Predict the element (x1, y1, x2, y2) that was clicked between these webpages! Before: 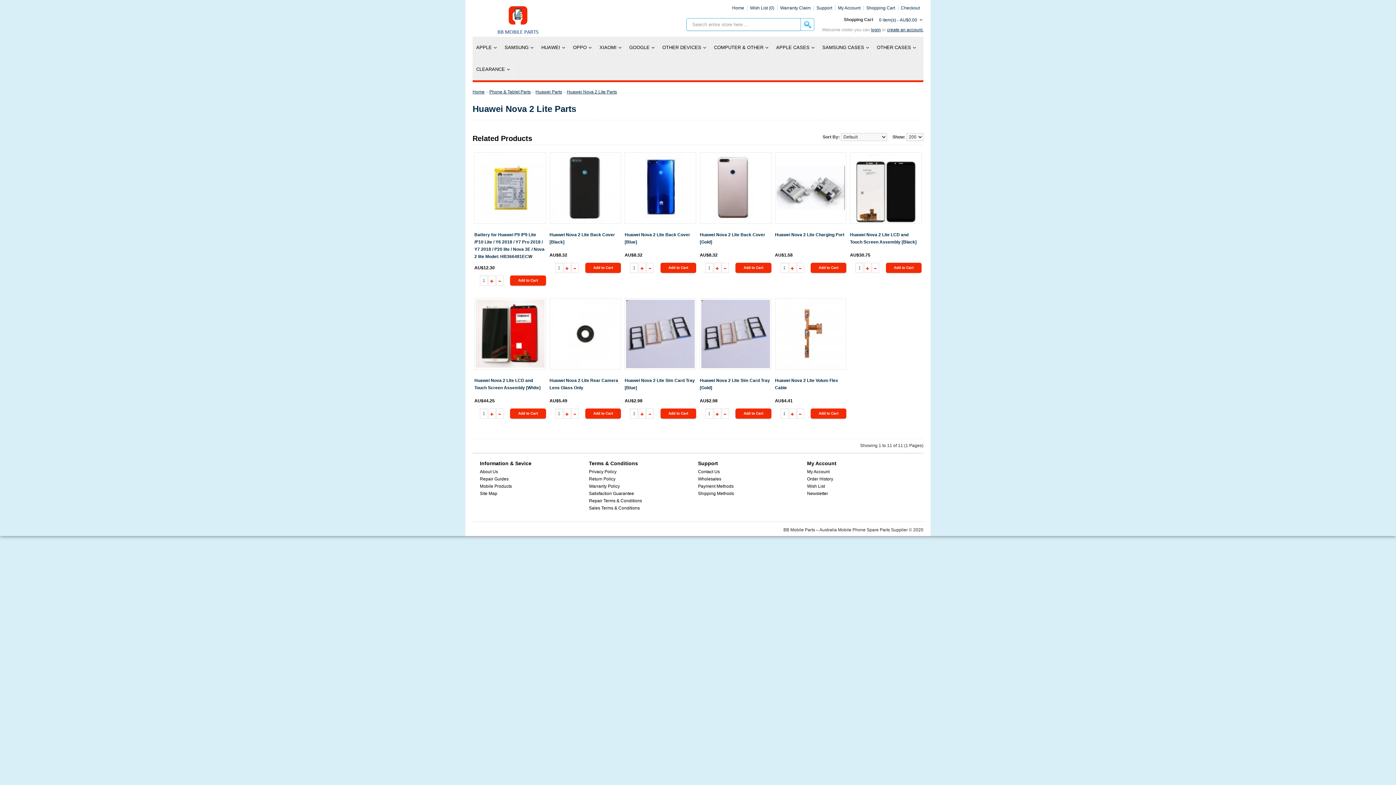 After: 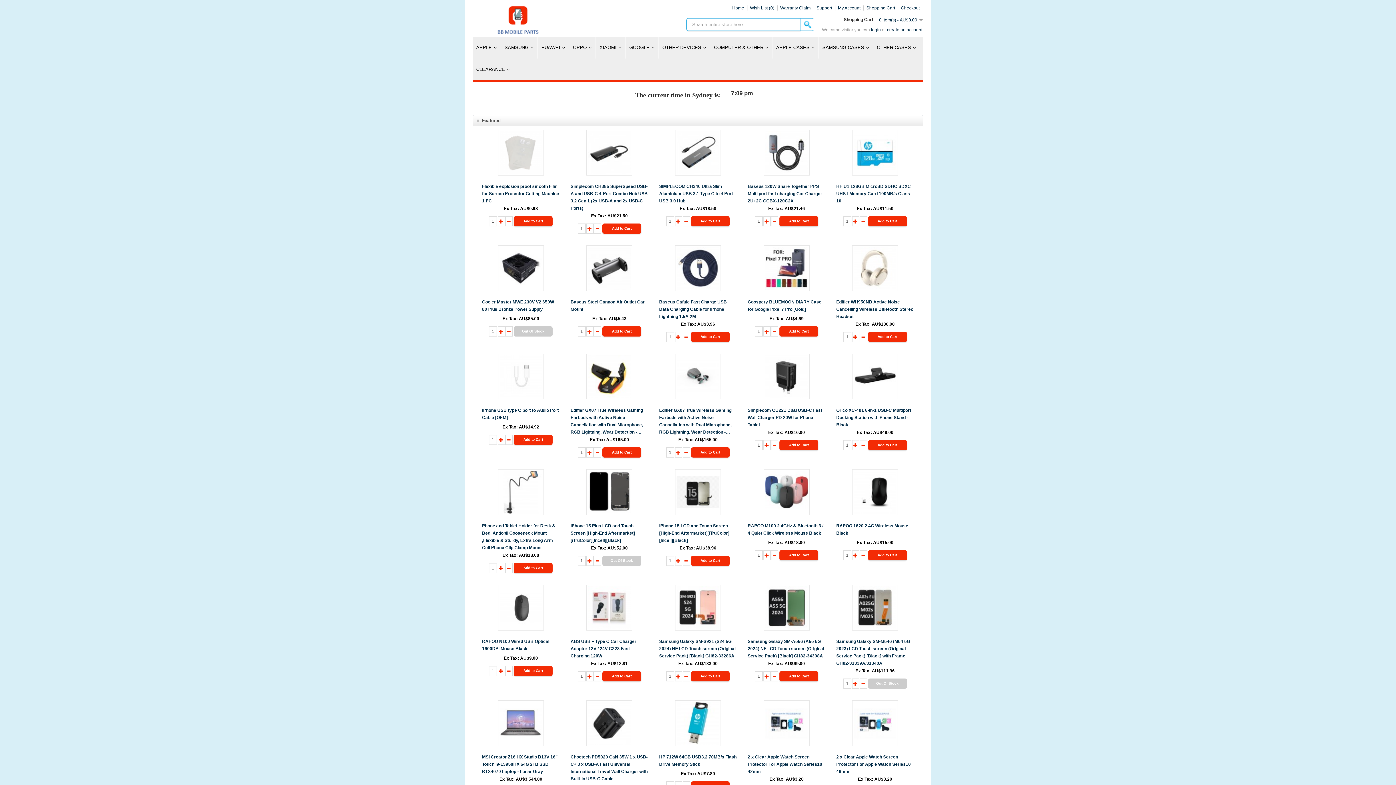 Action: bbox: (472, 89, 484, 94)